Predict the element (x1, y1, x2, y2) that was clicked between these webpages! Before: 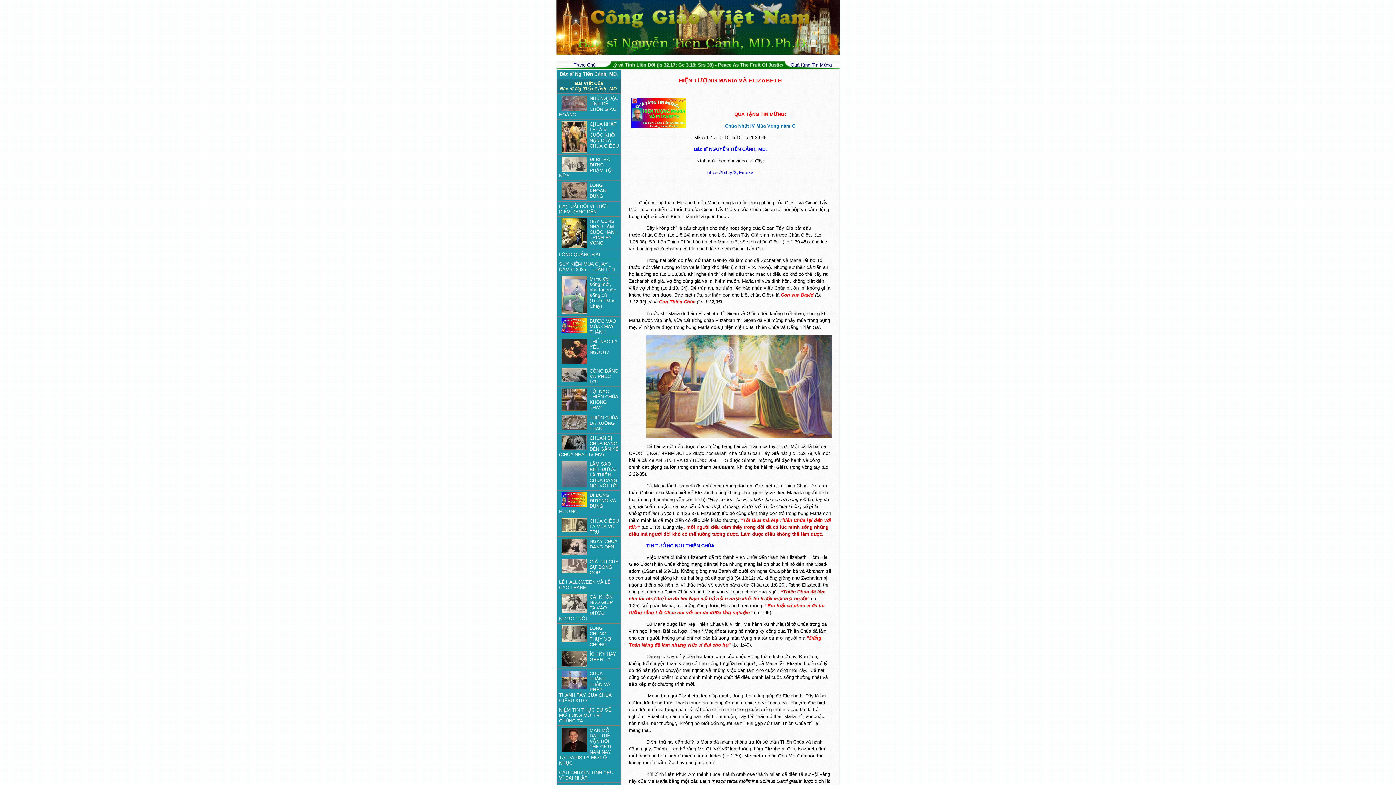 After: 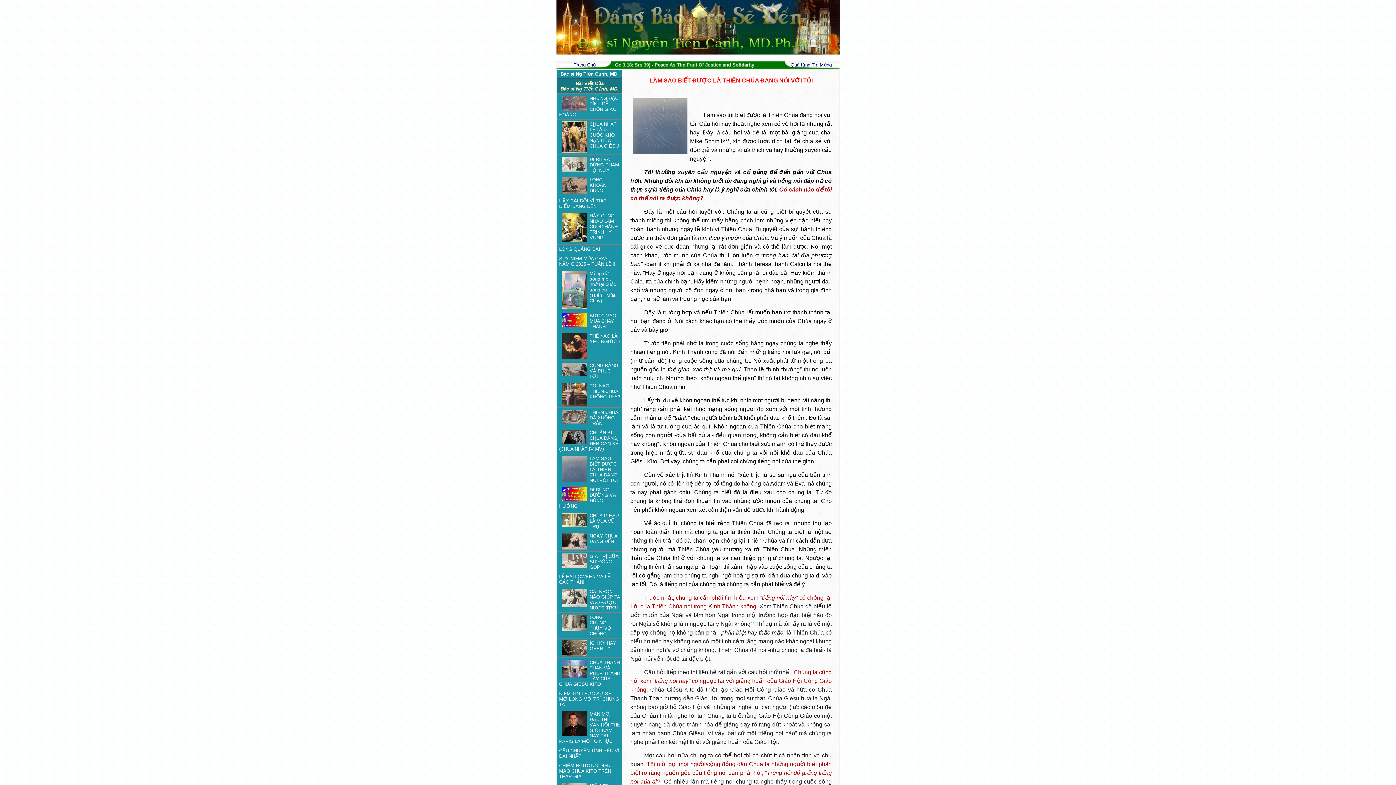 Action: label: LÀM SAO BIẾT ĐƯỢC LÀ THIÊN CHÚA ĐANG NÓI VỚI TÔI bbox: (589, 460, 618, 488)